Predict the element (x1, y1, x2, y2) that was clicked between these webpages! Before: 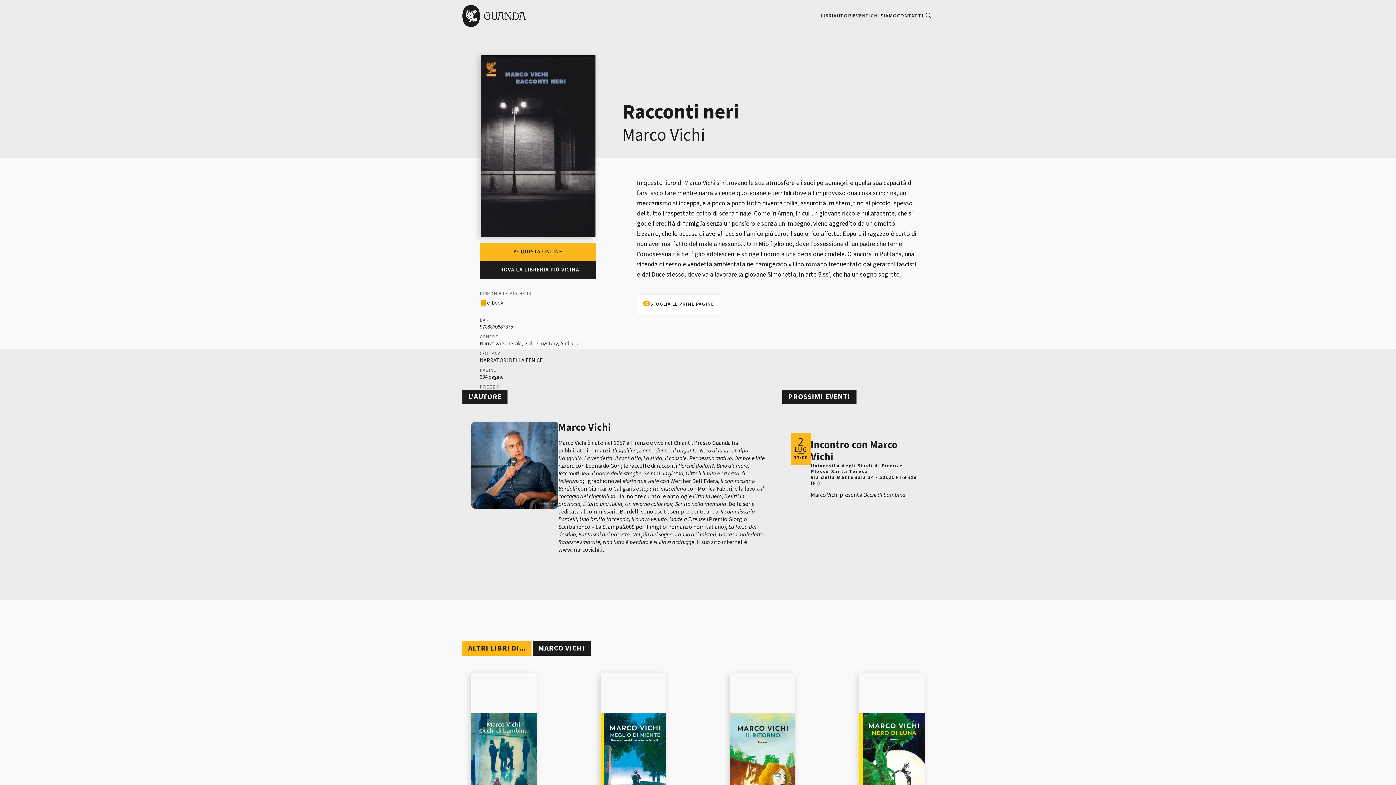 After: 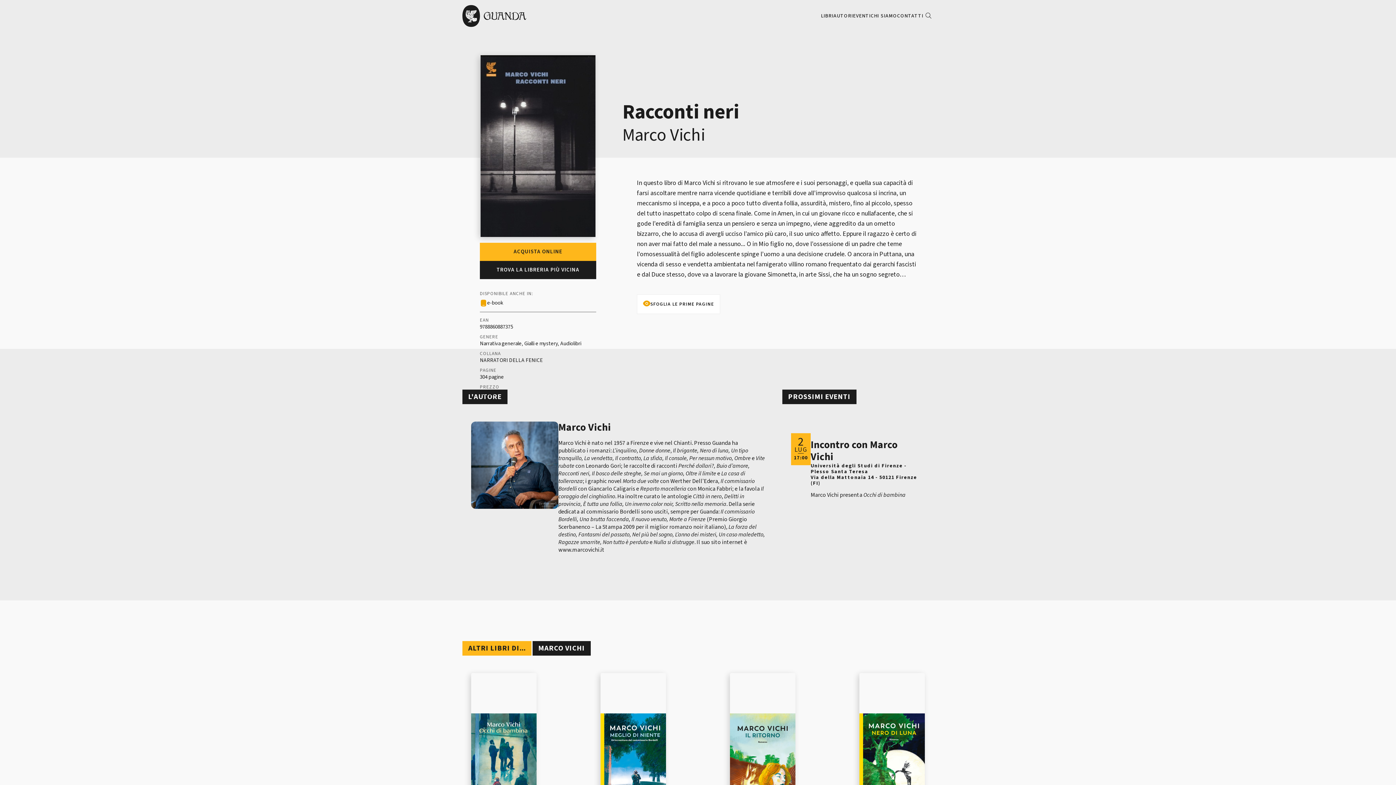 Action: bbox: (480, 261, 596, 279) label: TROVA LA LIBRERIA PIÙ VICINA